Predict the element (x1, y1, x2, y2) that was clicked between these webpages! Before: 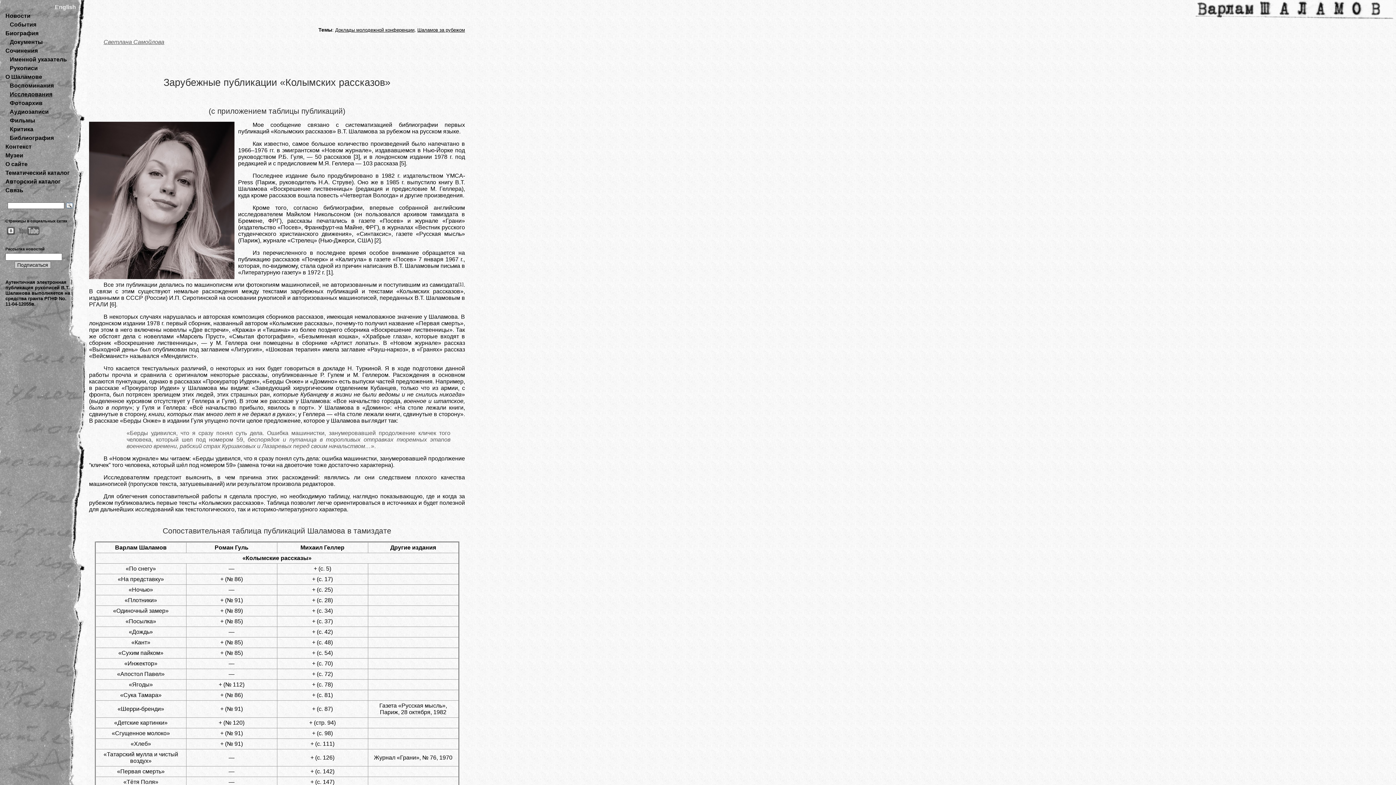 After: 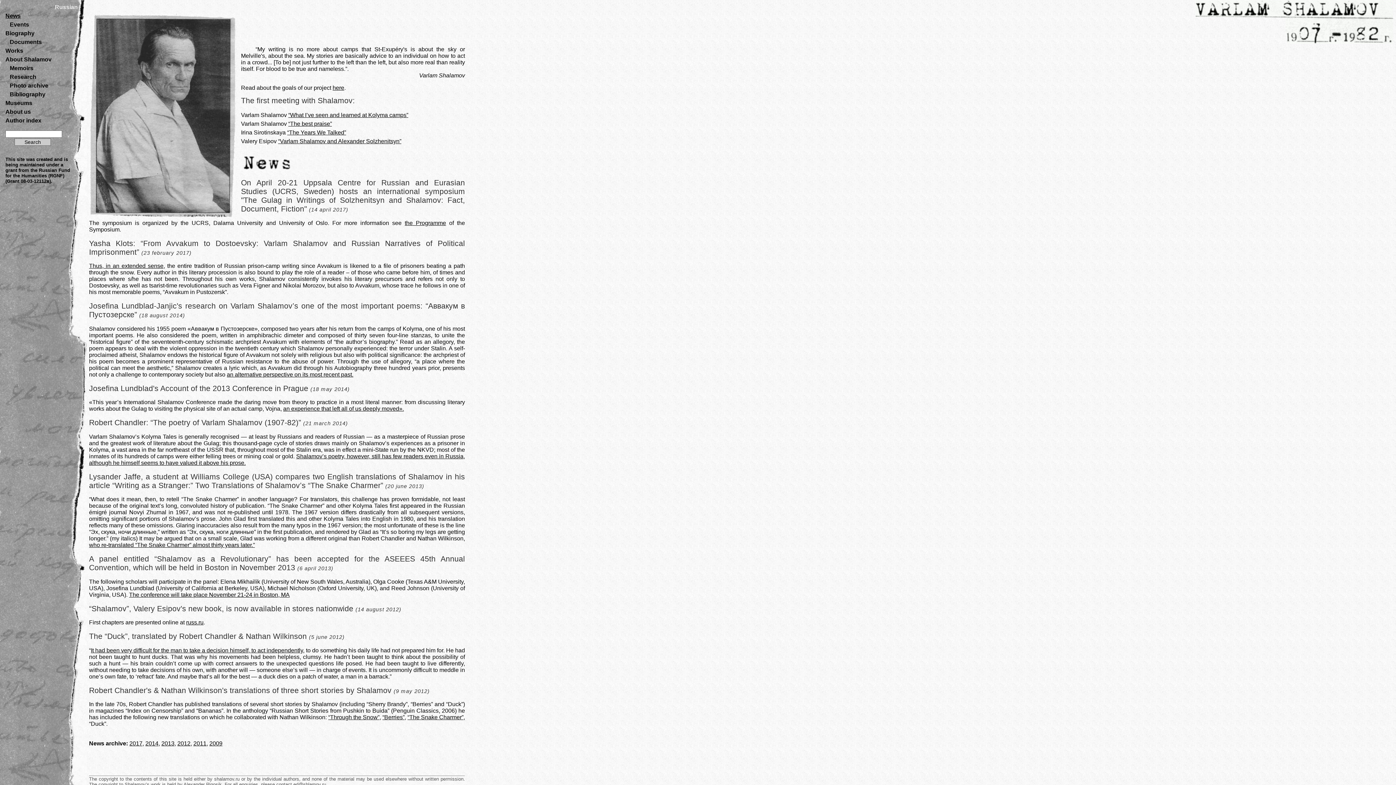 Action: label: English bbox: (5, 4, 76, 10)